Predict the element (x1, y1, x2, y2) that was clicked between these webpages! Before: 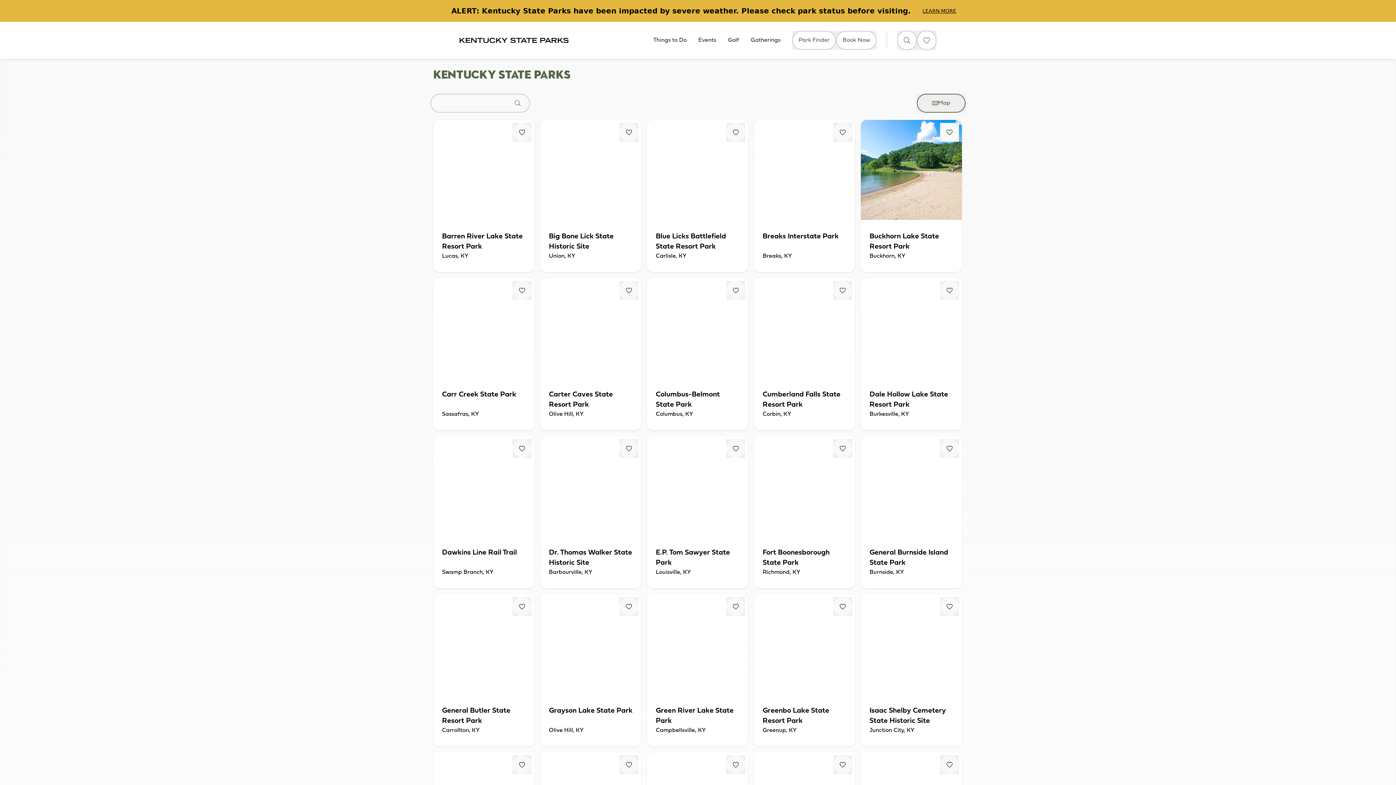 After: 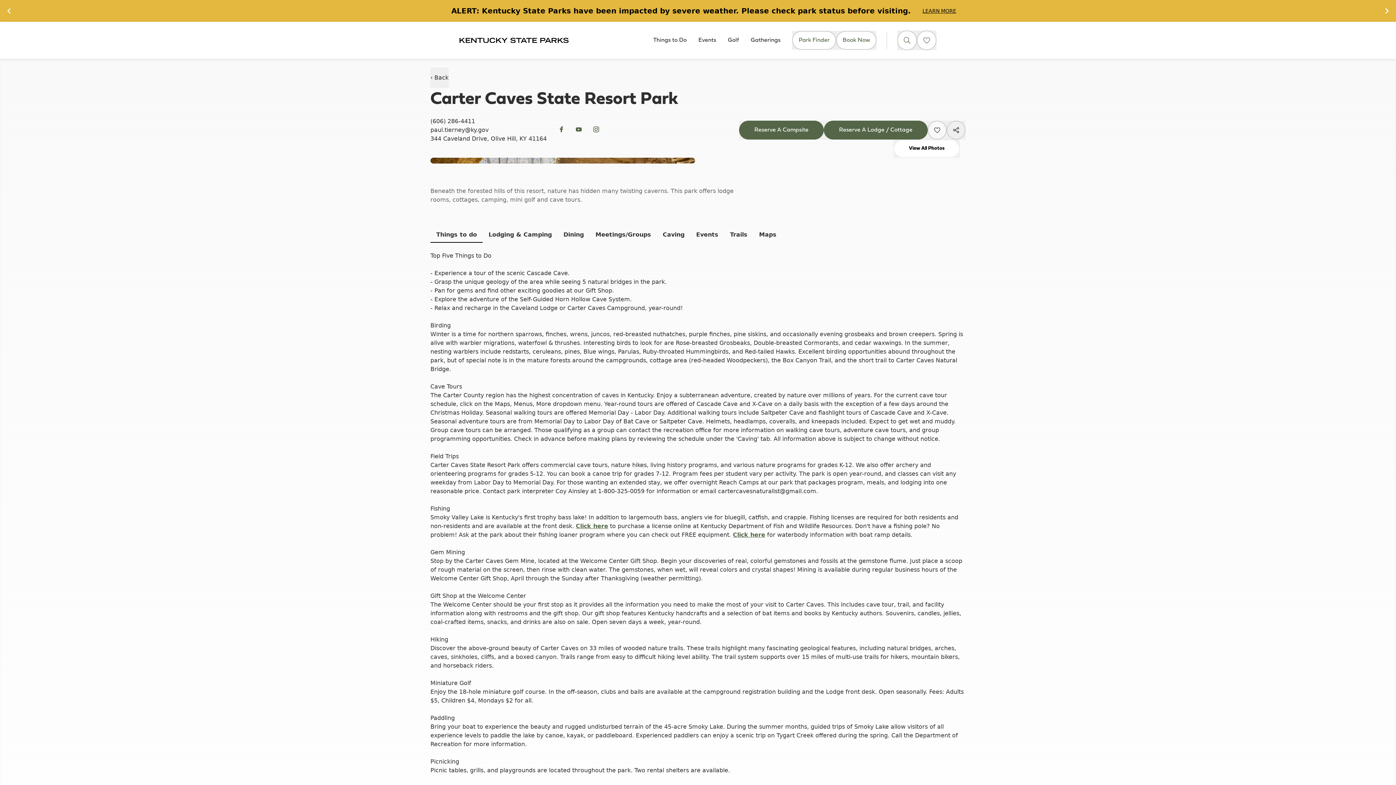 Action: bbox: (540, 278, 641, 430) label: Carter Caves State Resort Park
Olive Hill, KY